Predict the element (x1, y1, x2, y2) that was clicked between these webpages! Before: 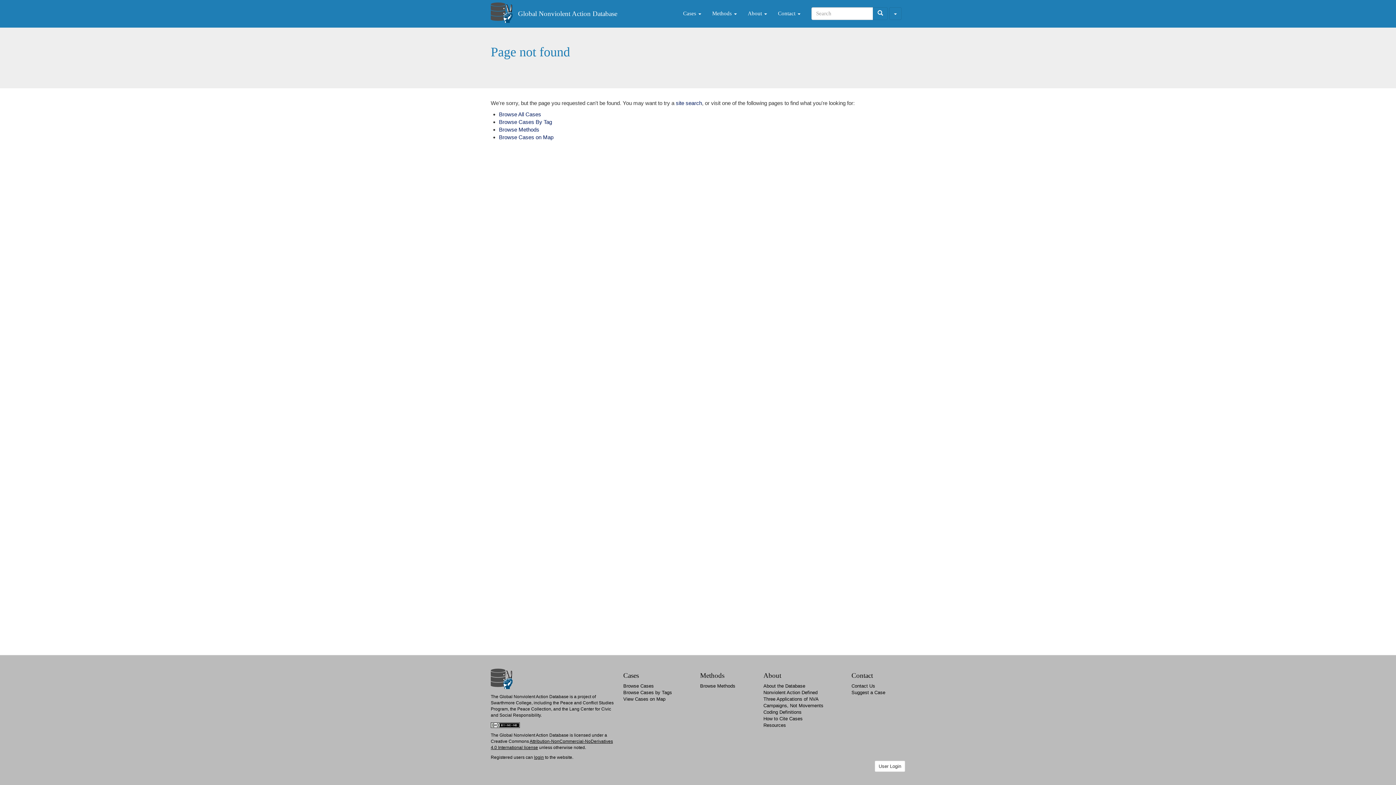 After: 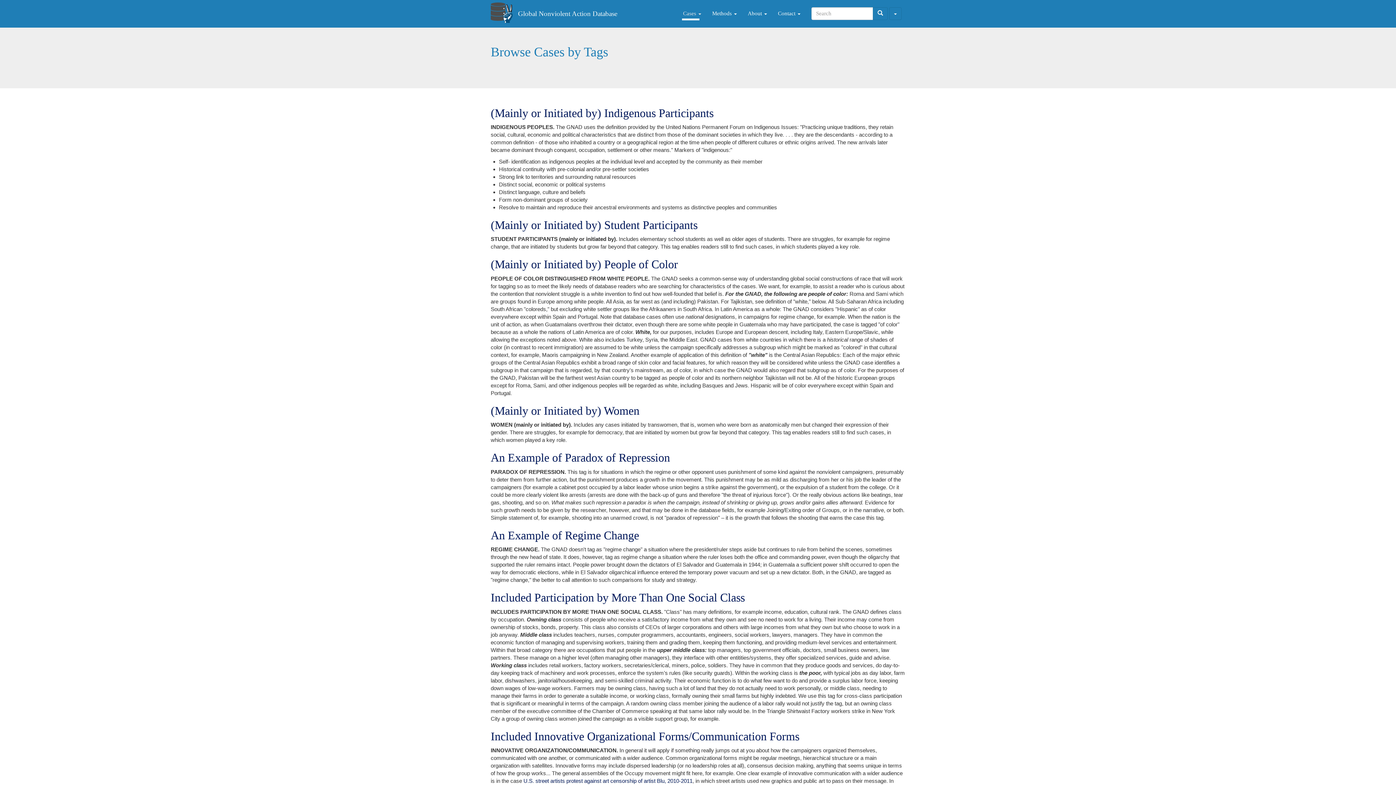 Action: label: Browse Cases By Tag bbox: (499, 118, 552, 125)